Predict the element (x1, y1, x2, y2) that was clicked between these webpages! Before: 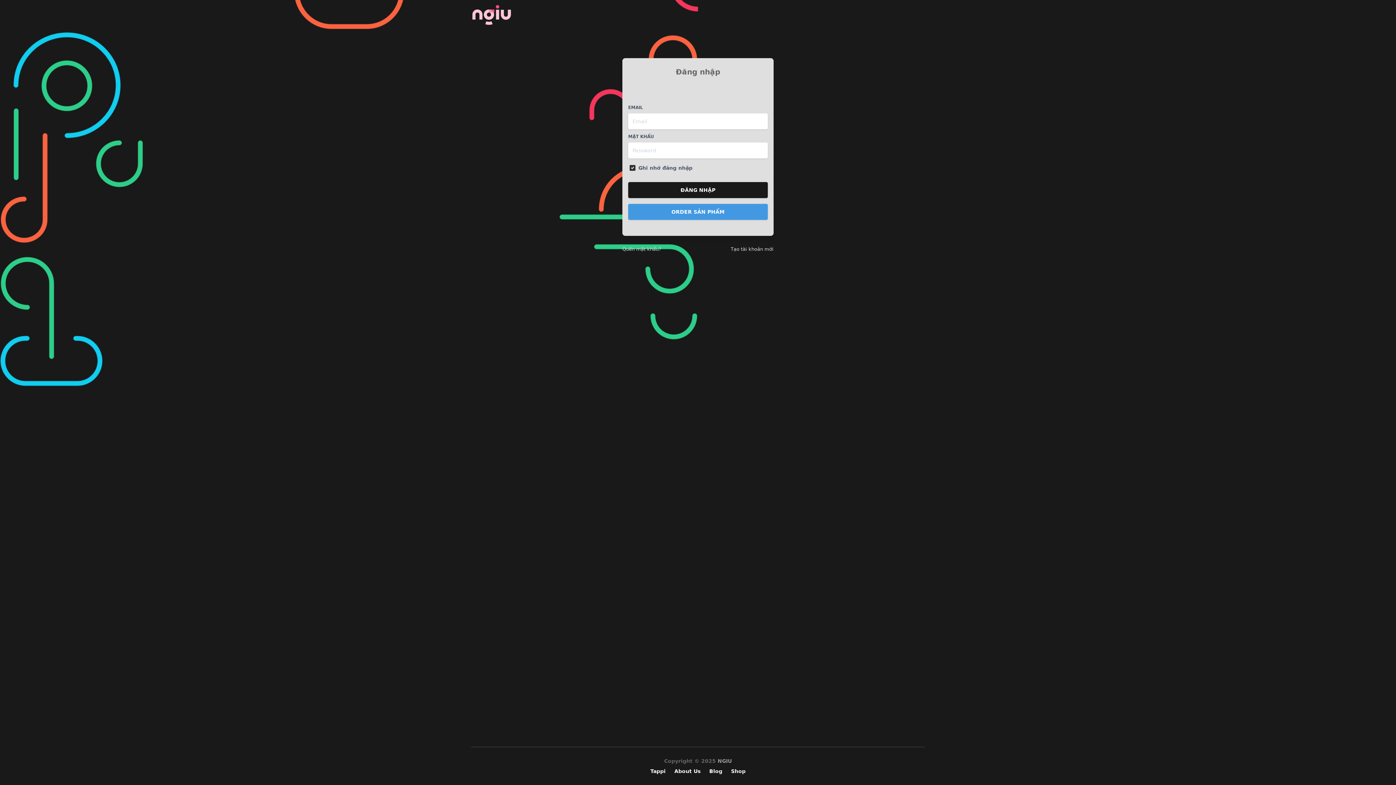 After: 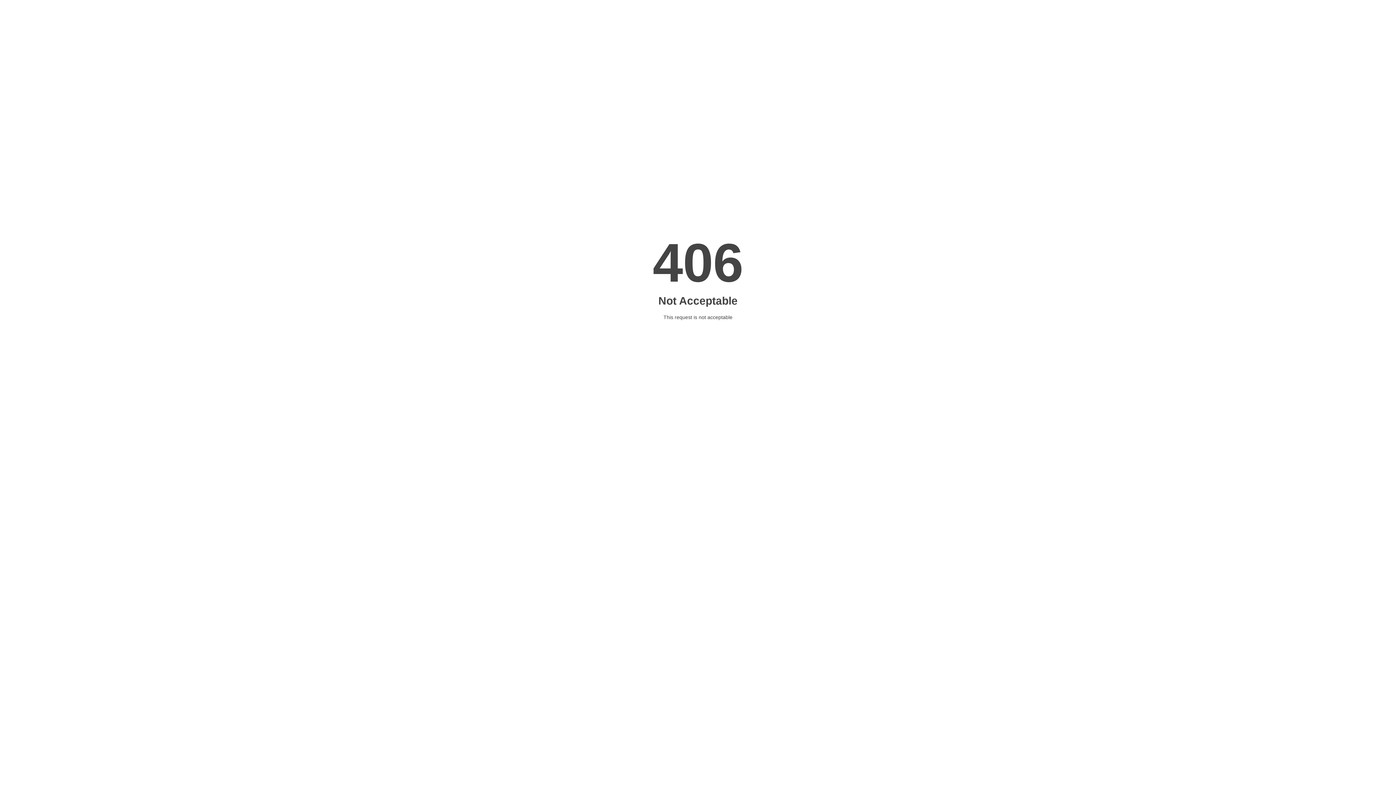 Action: label: Tappi bbox: (646, 766, 670, 776)